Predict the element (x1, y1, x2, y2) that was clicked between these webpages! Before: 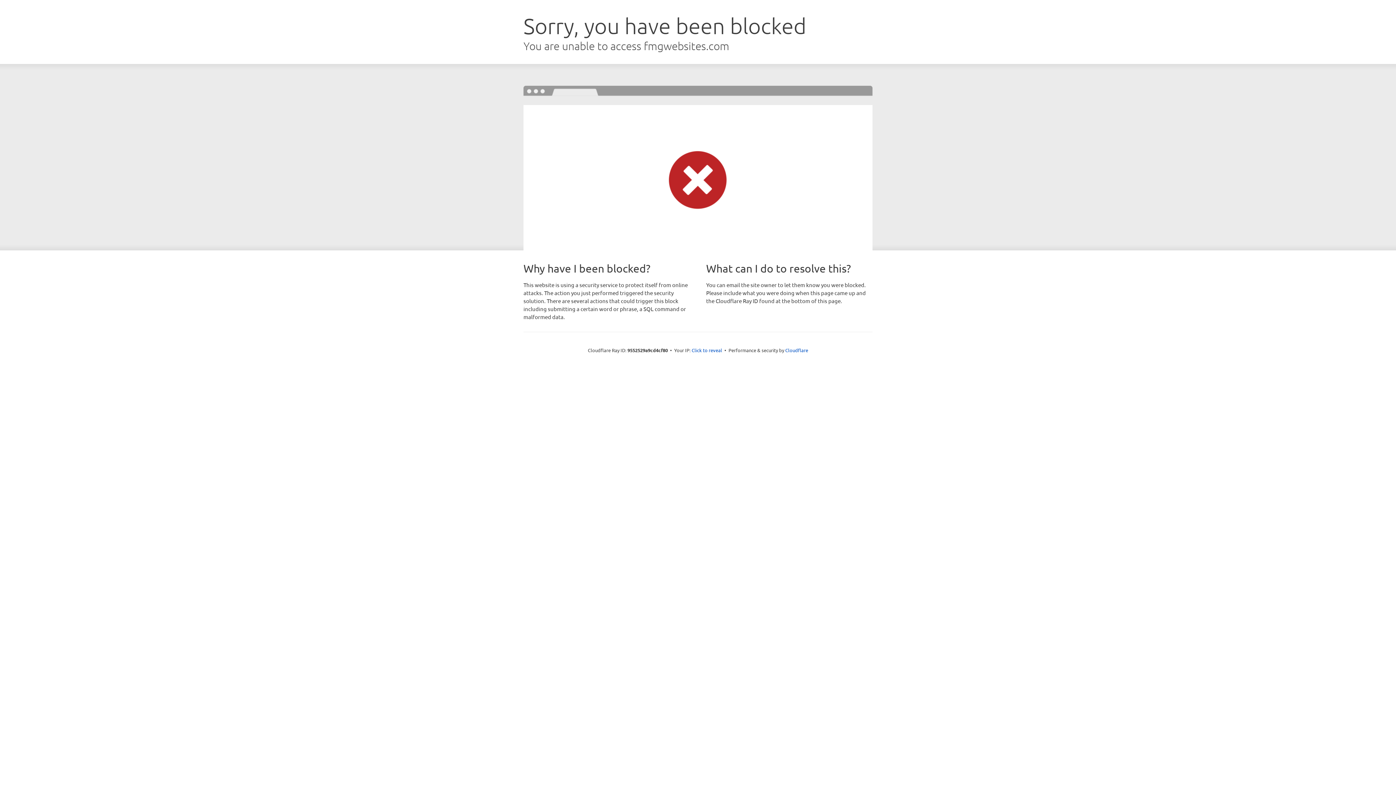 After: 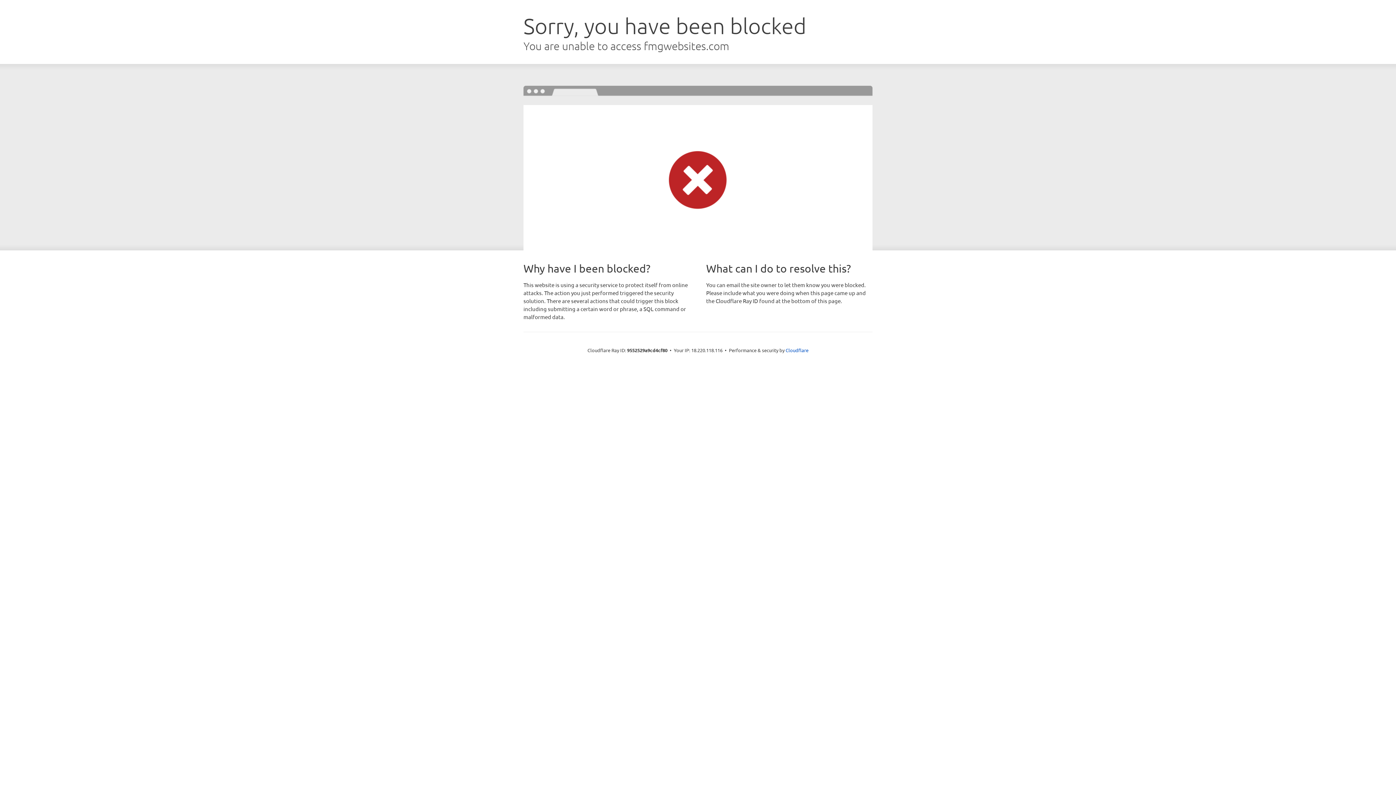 Action: bbox: (691, 346, 722, 353) label: Click to reveal